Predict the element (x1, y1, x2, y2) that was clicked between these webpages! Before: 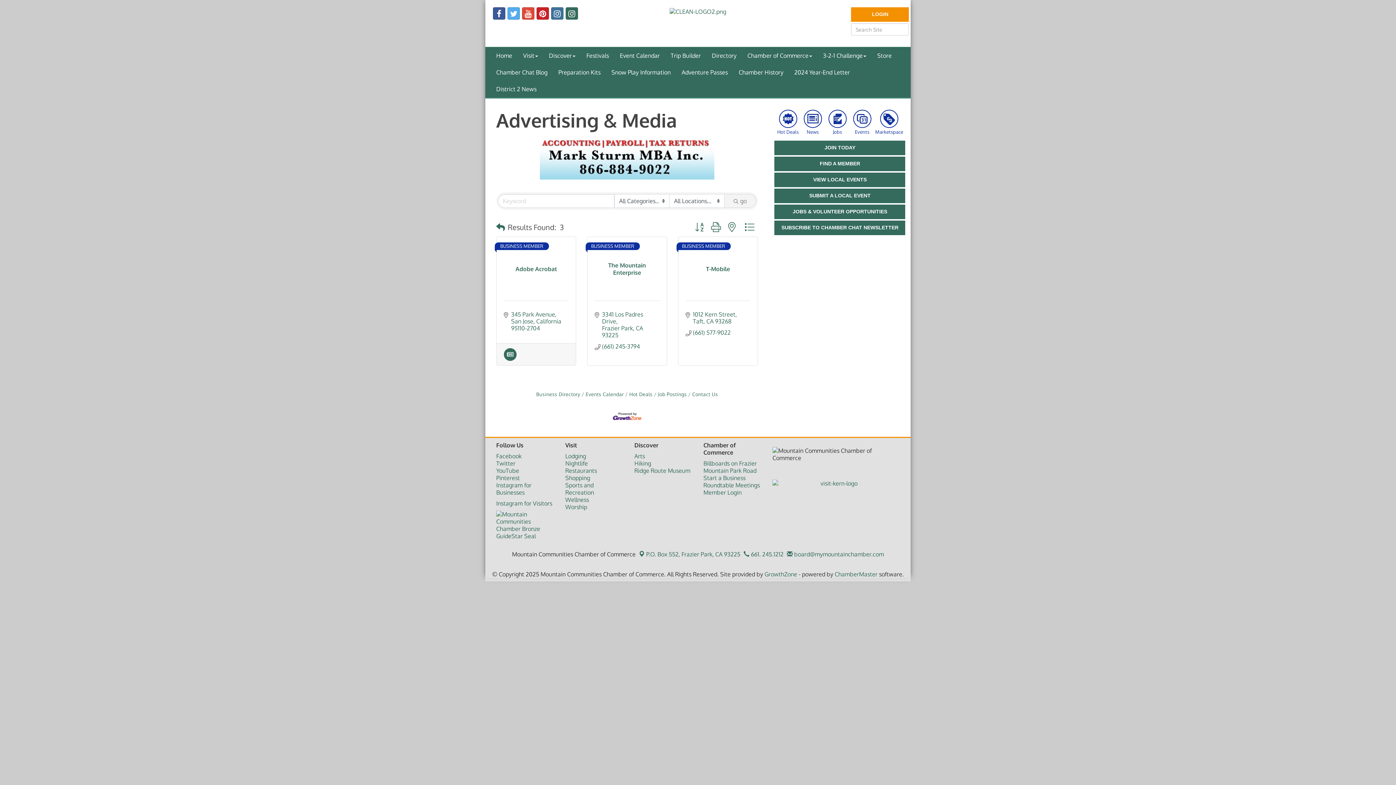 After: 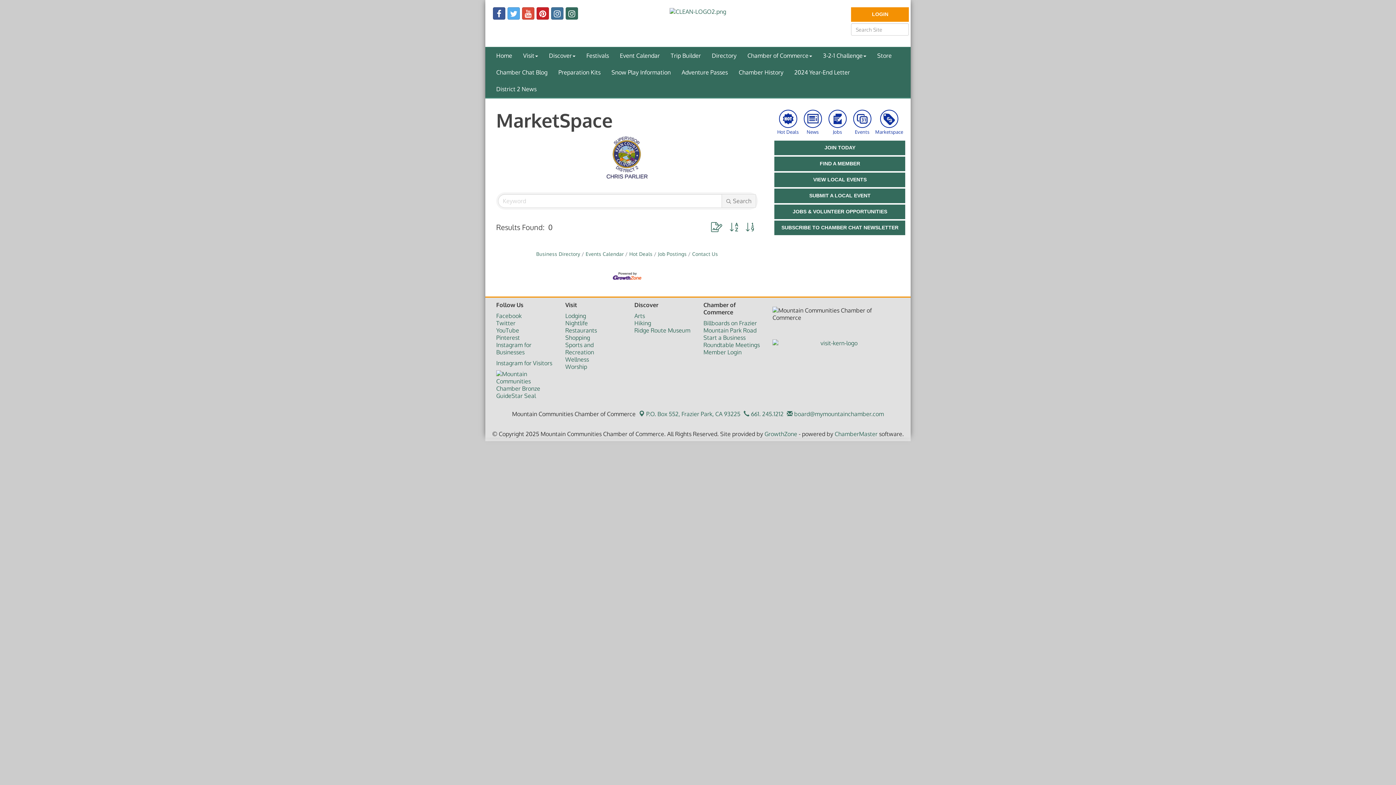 Action: label: Marketspace bbox: (875, 109, 903, 135)